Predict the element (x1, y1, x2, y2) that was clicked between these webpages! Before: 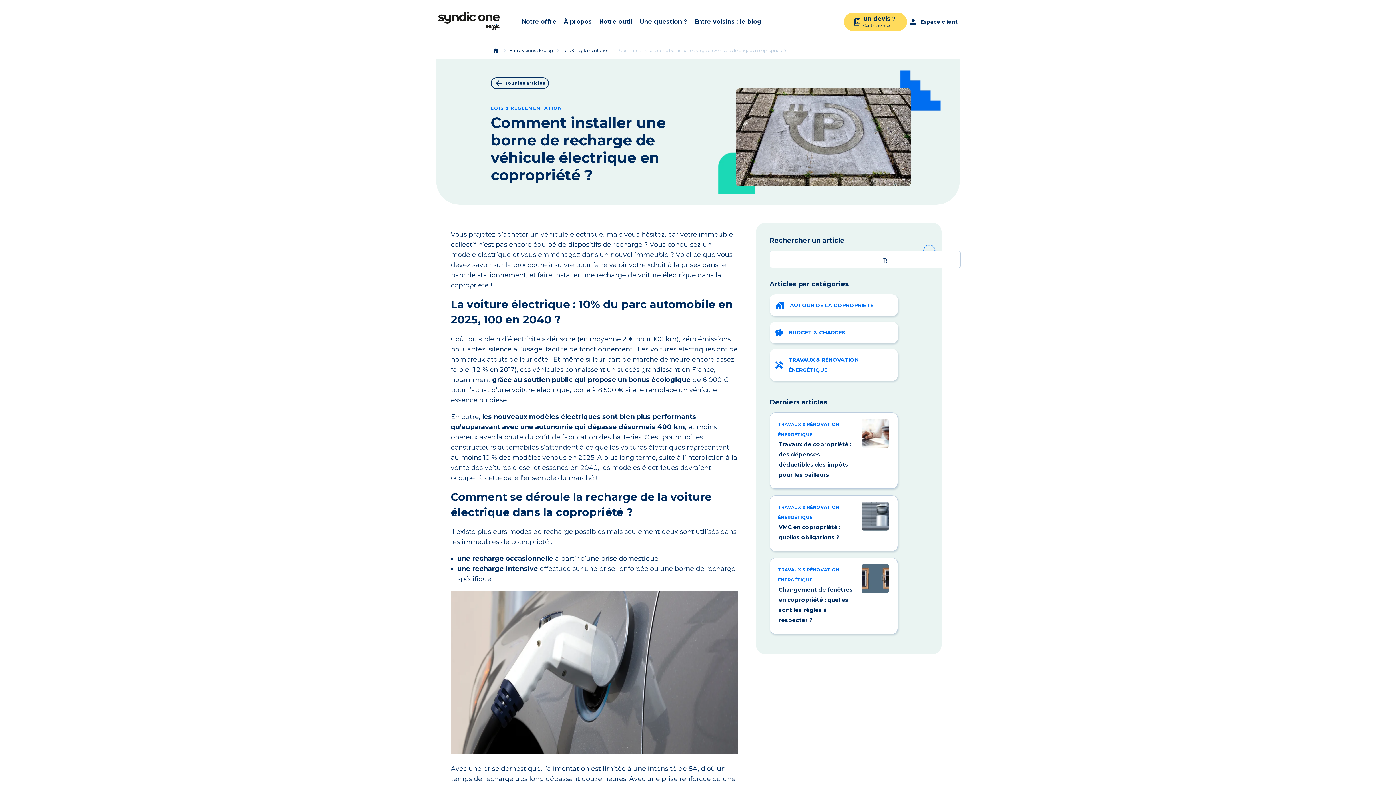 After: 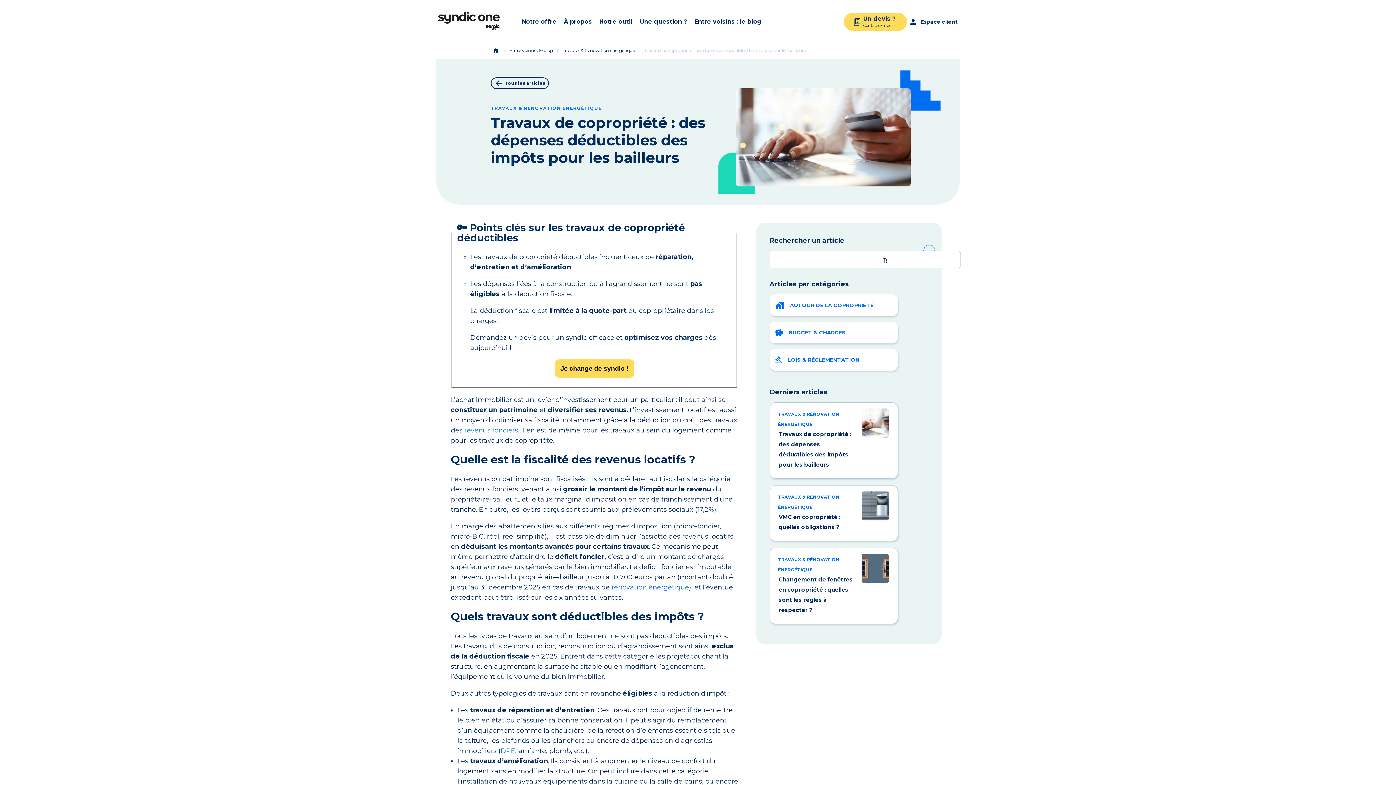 Action: bbox: (861, 418, 889, 448)